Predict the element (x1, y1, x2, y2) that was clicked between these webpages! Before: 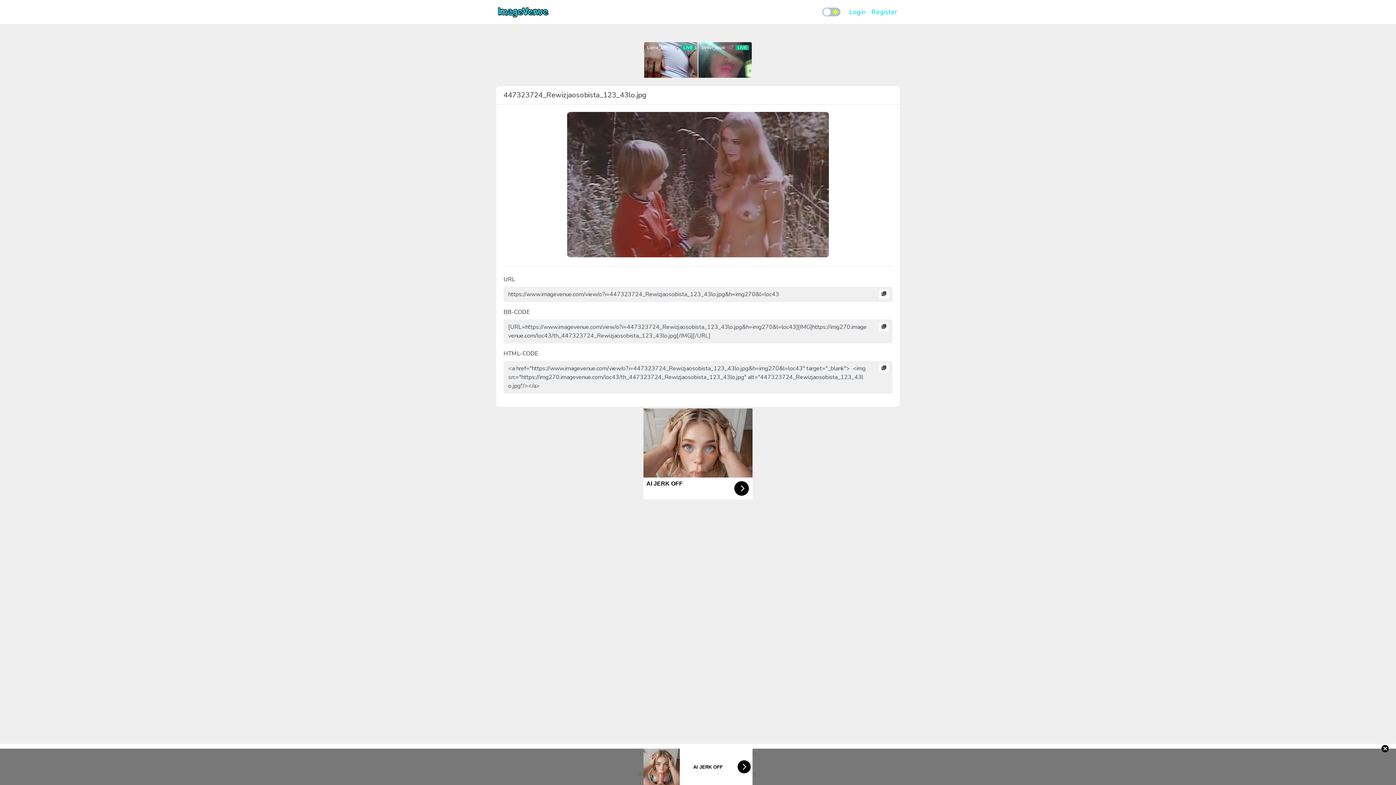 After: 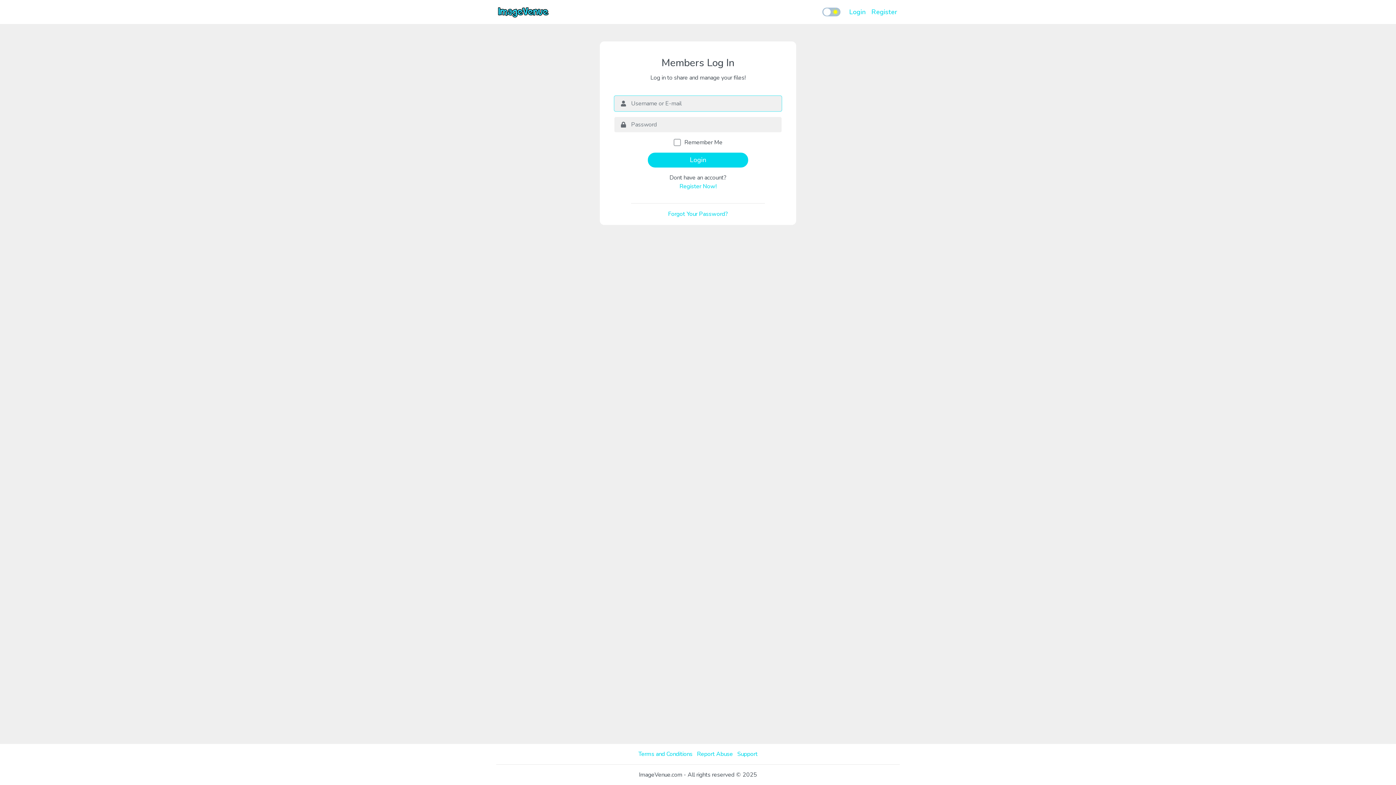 Action: label: Login bbox: (846, 4, 868, 19)